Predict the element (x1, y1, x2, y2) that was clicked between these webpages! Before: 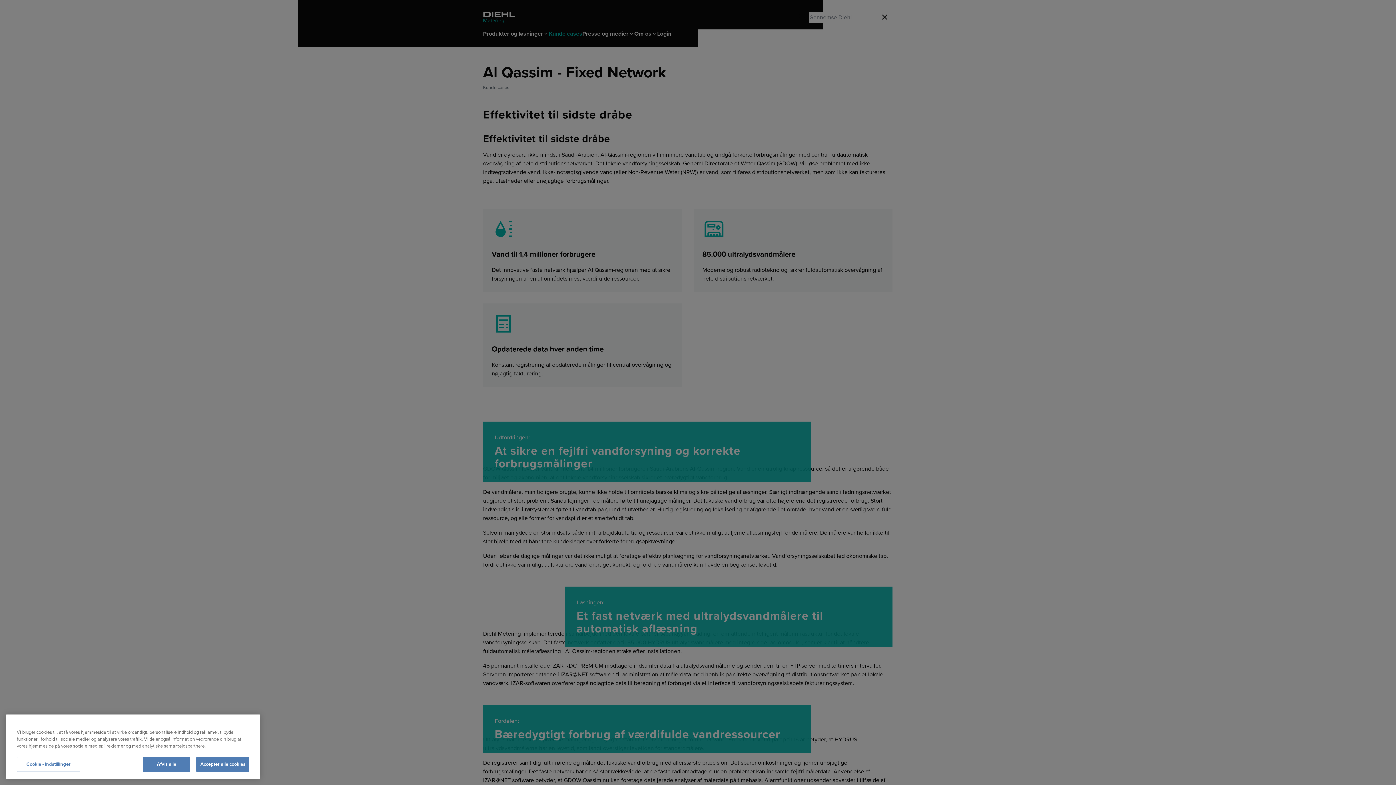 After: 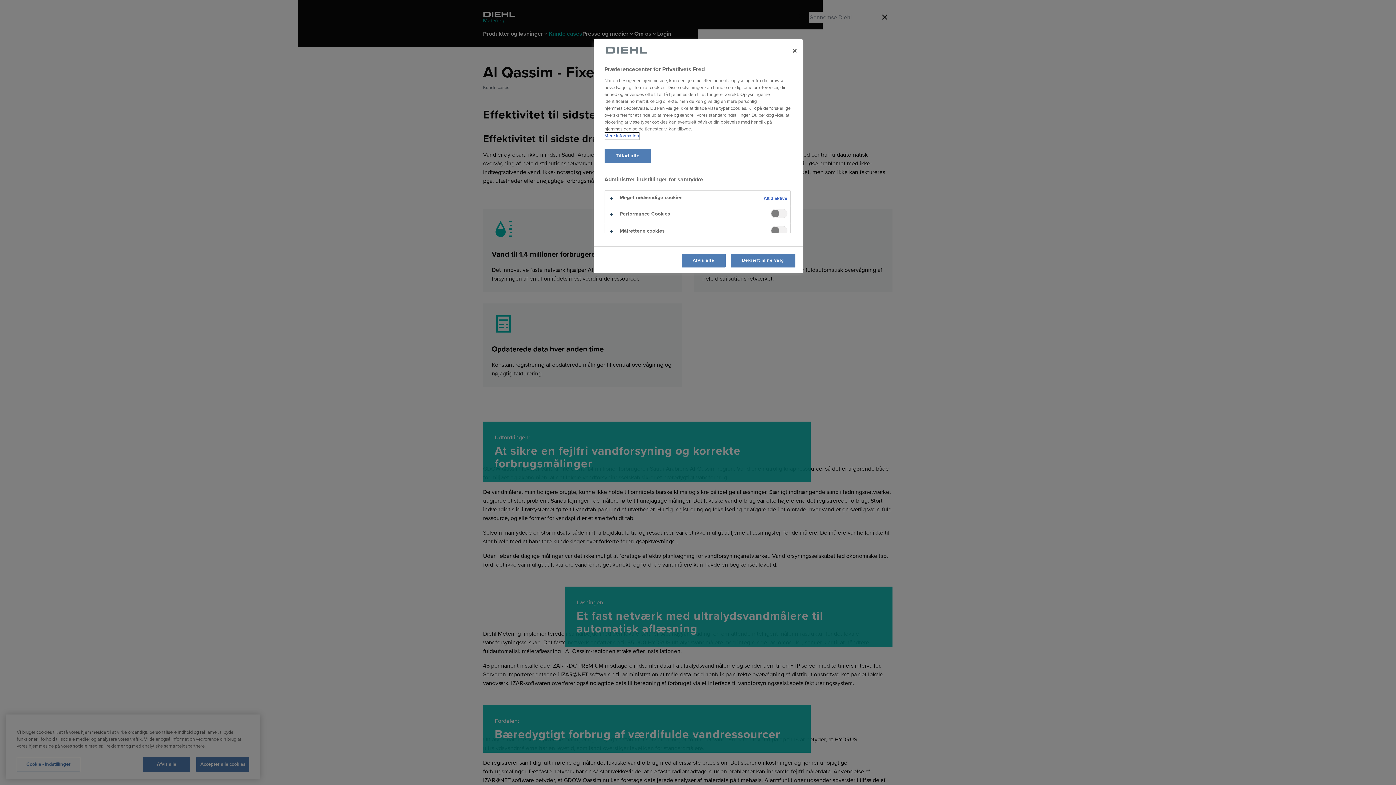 Action: label: Cookie - indstillinger bbox: (16, 757, 80, 772)